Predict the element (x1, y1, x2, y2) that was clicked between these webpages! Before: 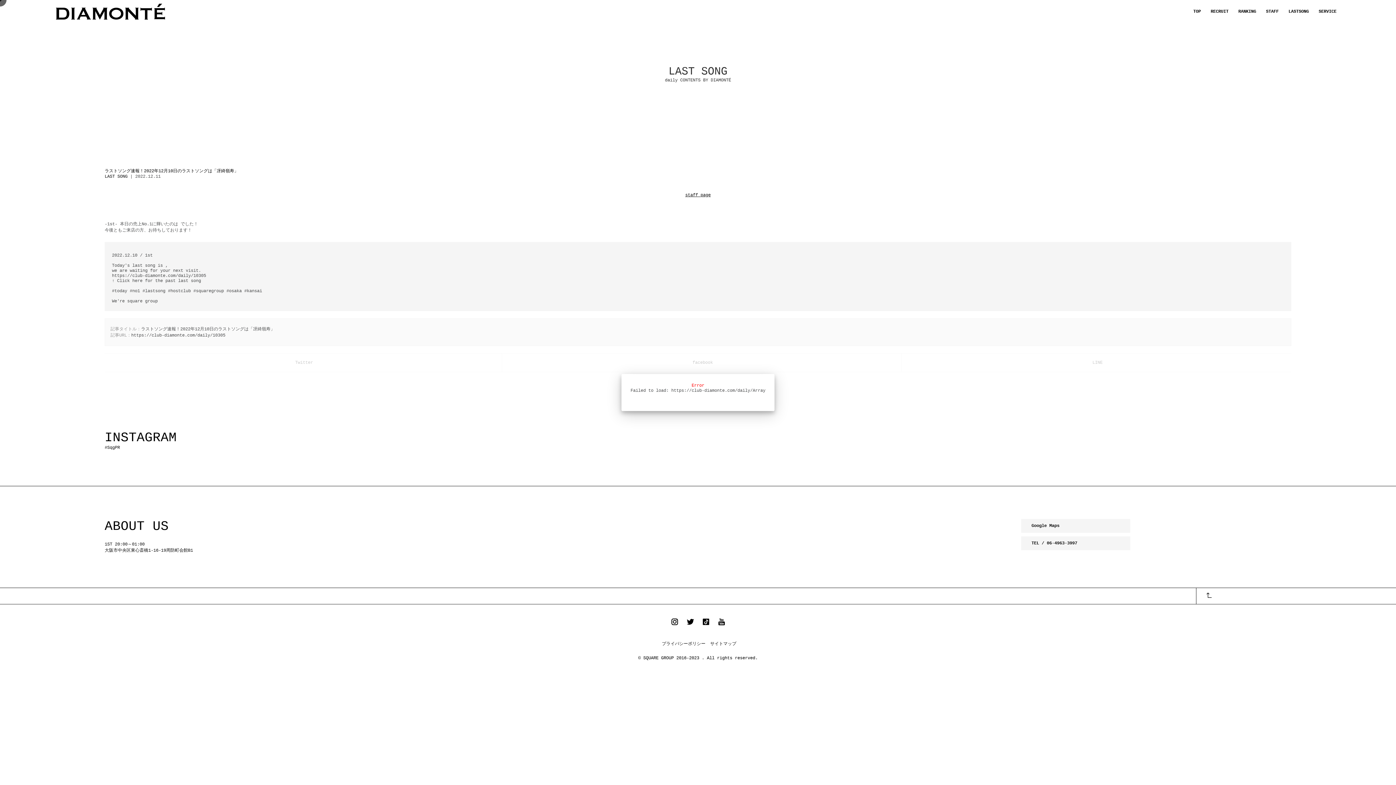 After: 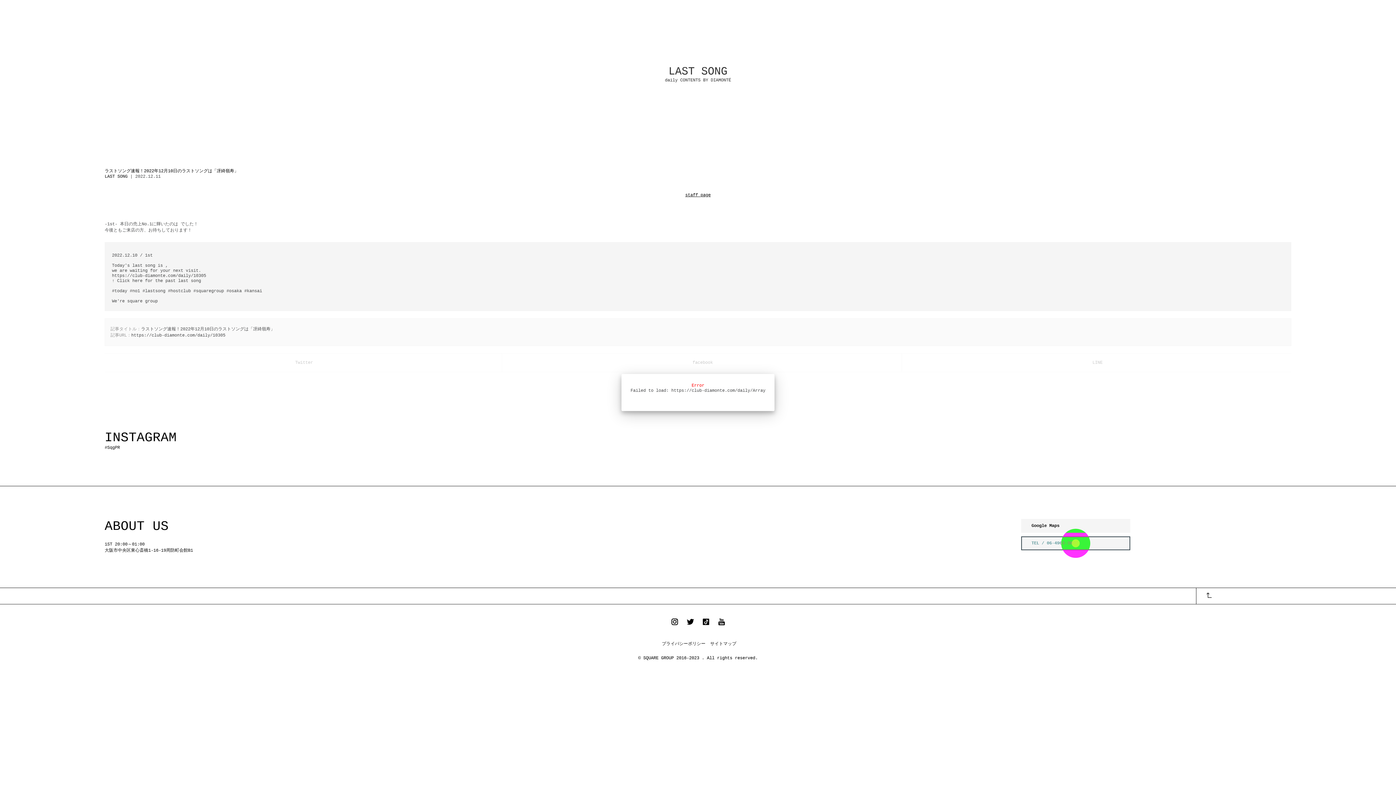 Action: bbox: (1021, 536, 1130, 550) label: TEL / 06-4963-3997